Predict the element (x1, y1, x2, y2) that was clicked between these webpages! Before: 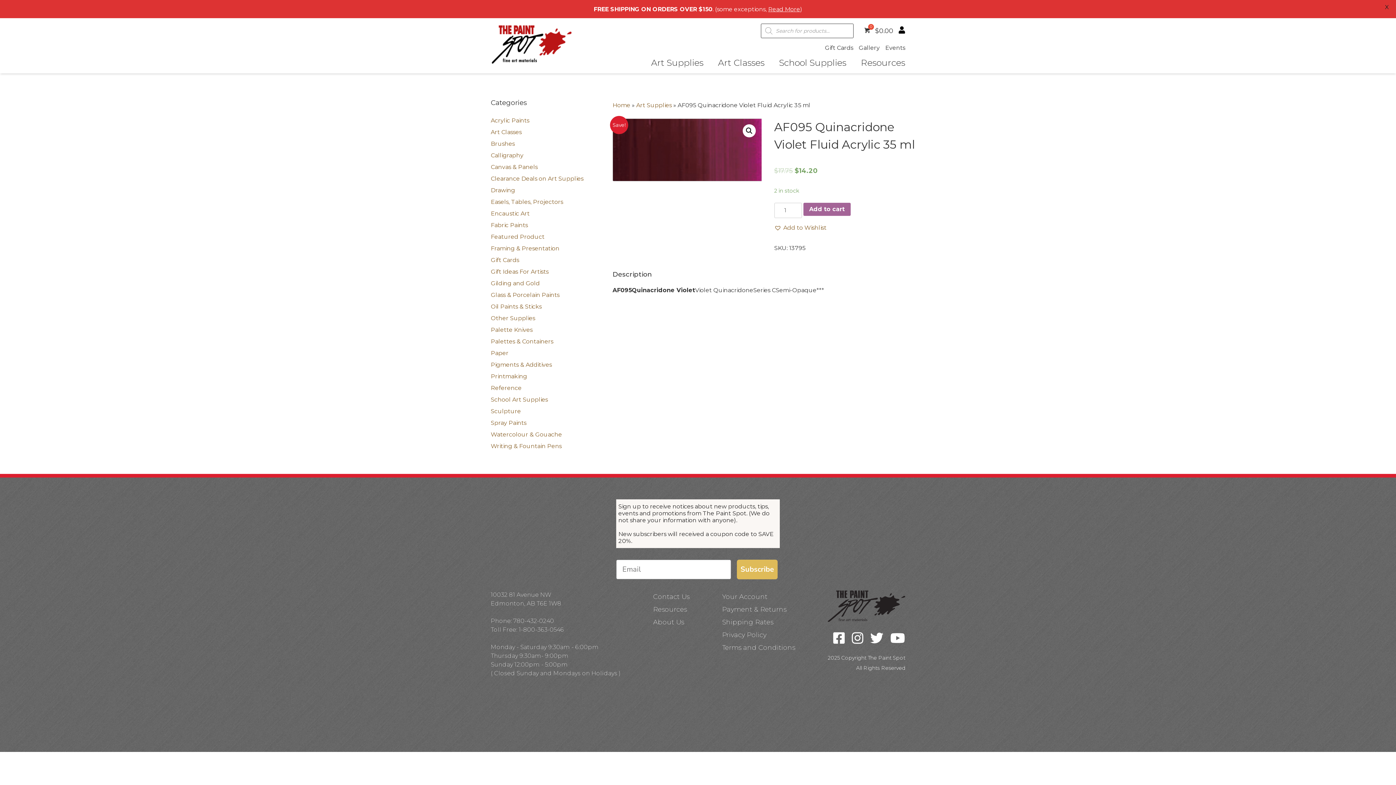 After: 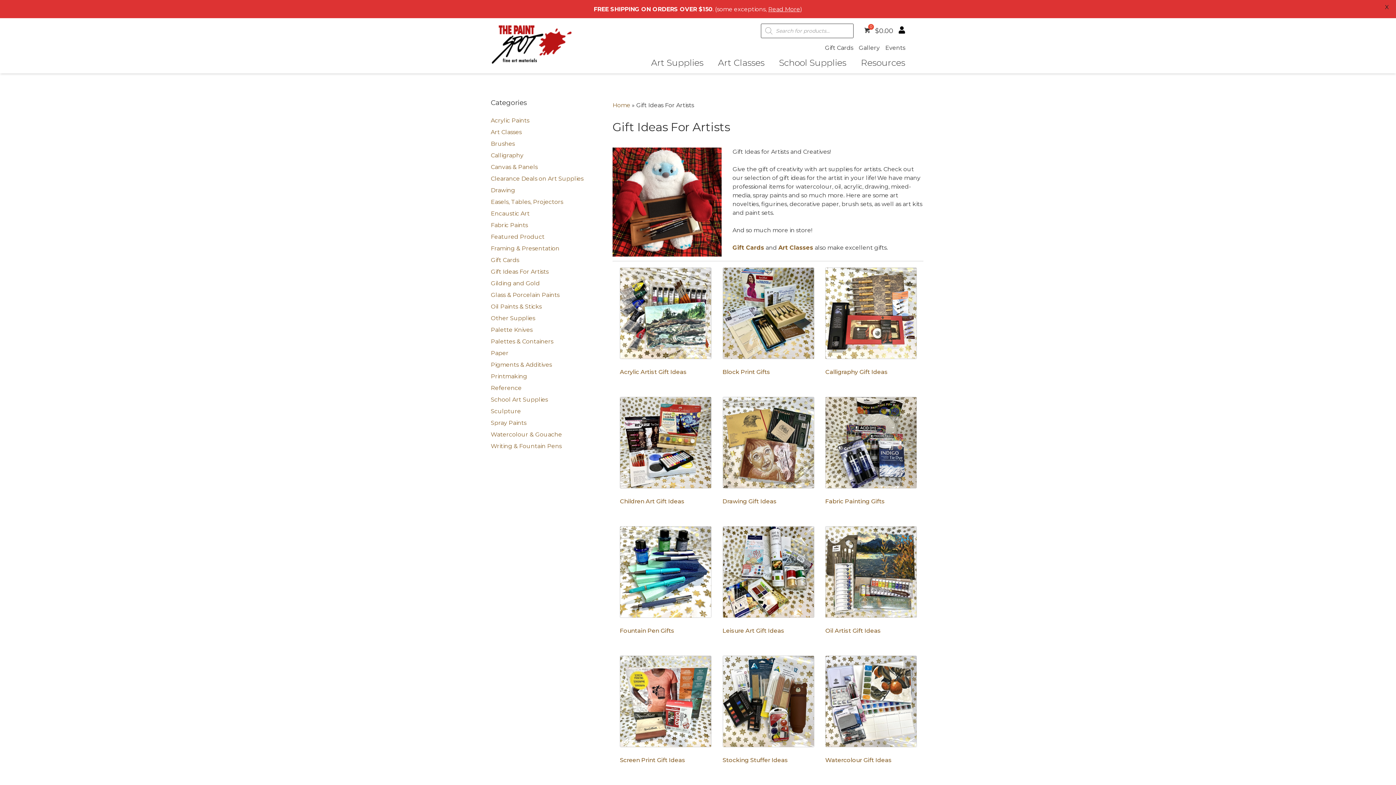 Action: label: Gift Ideas For Artists bbox: (490, 268, 548, 275)